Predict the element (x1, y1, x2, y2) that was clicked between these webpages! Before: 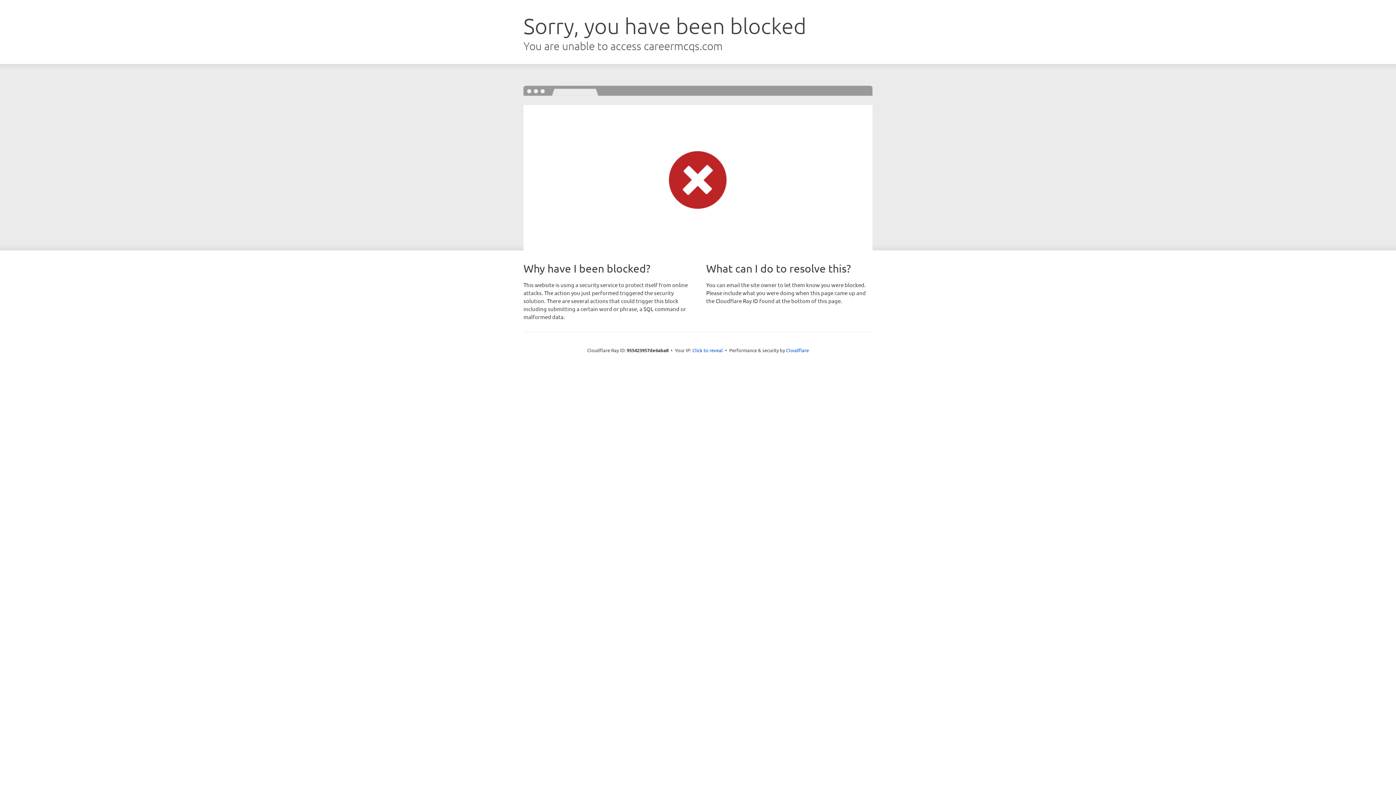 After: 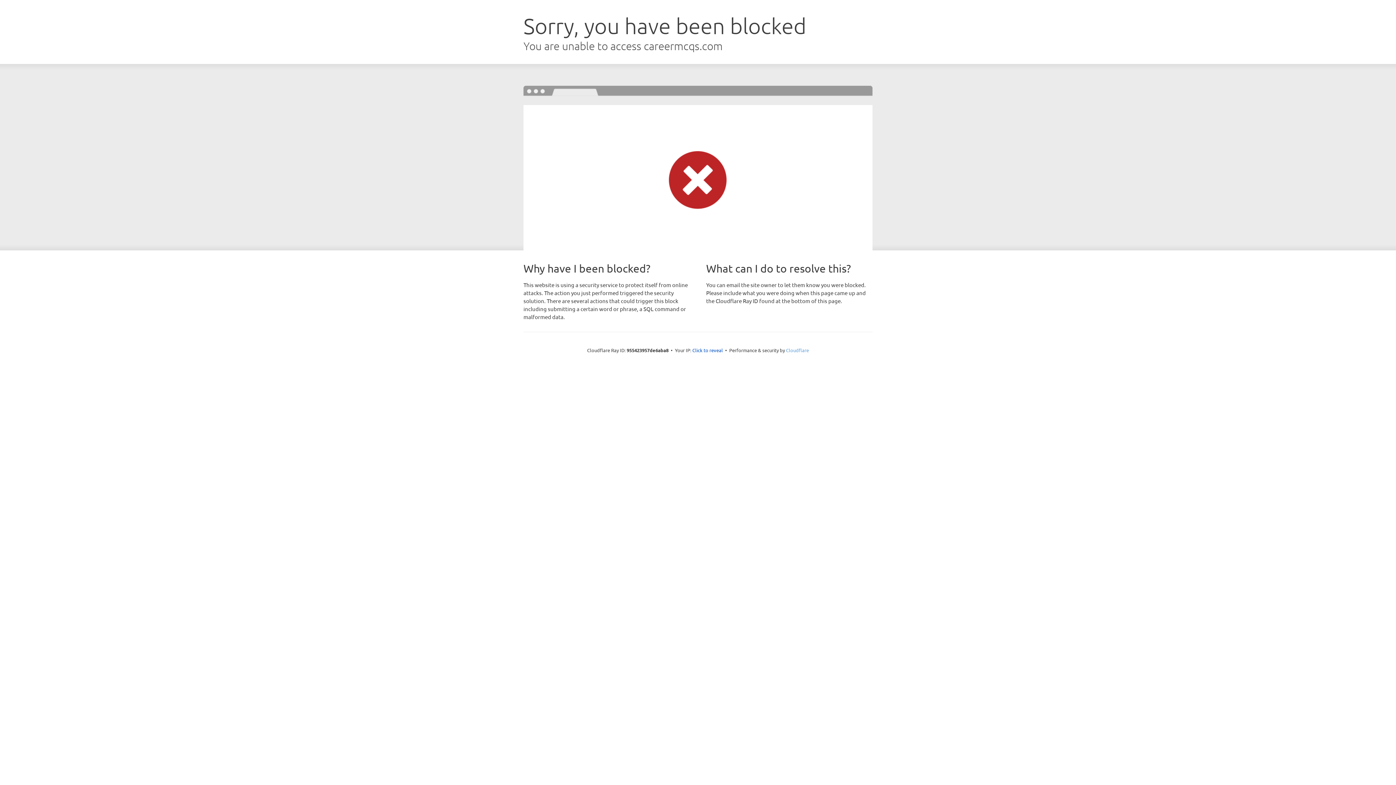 Action: bbox: (786, 347, 809, 353) label: Cloudflare